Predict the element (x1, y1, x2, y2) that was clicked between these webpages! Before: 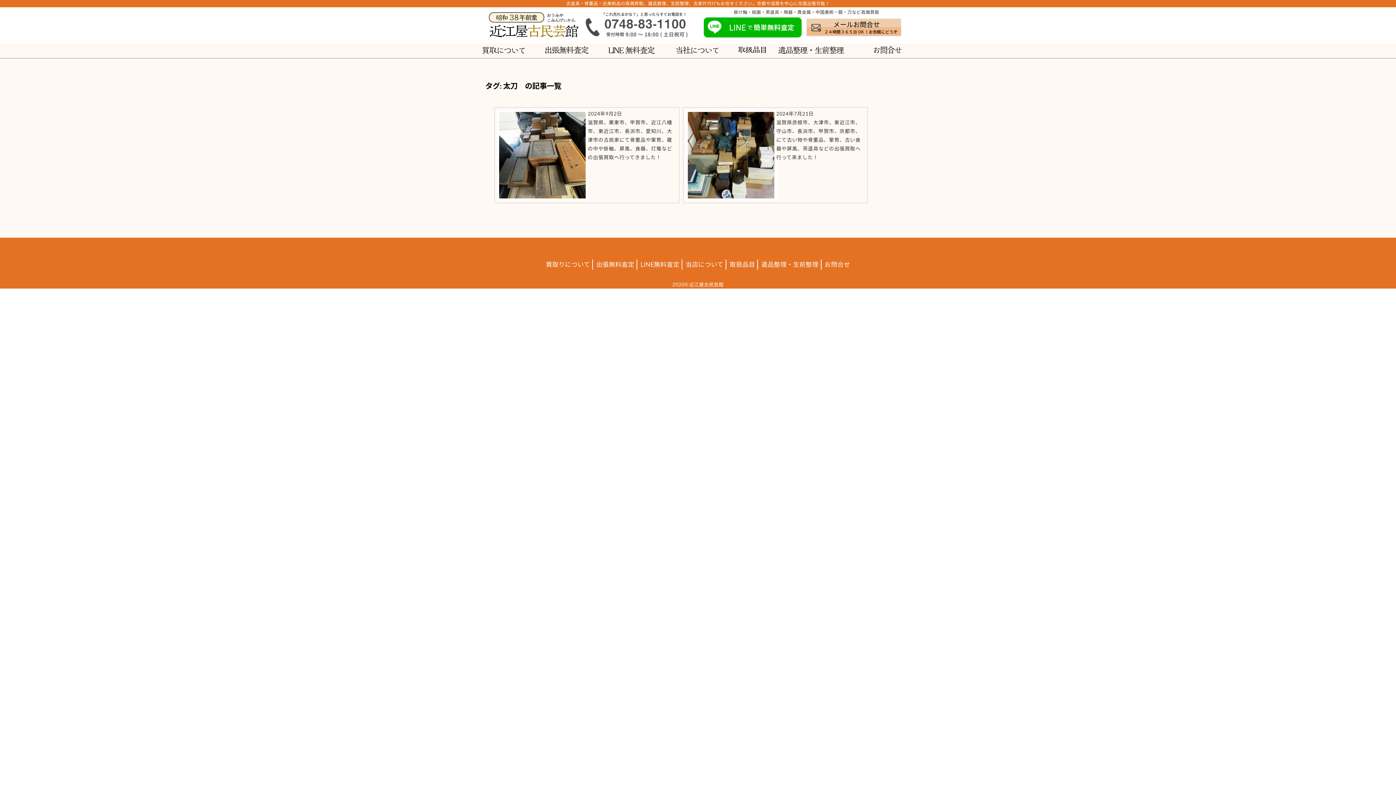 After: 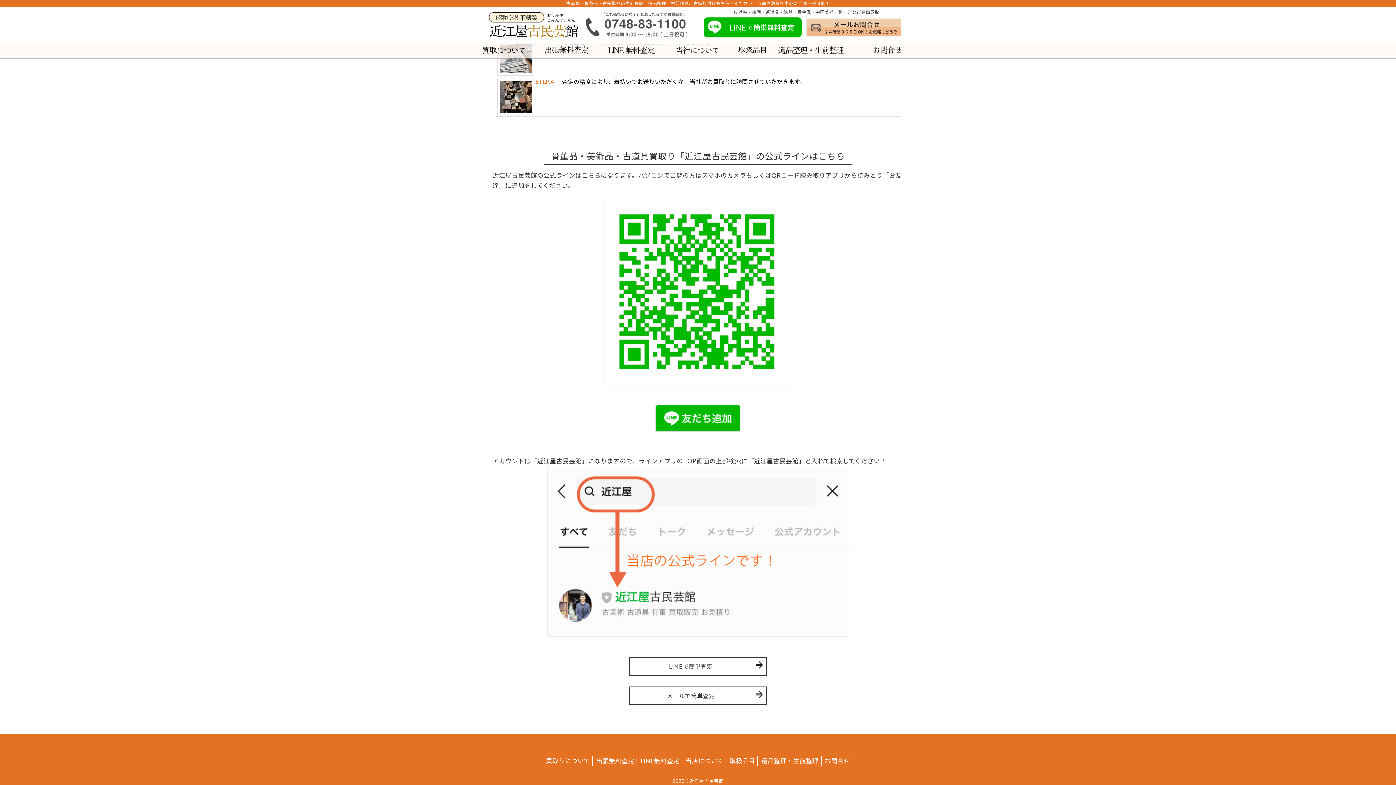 Action: bbox: (703, 31, 801, 38)